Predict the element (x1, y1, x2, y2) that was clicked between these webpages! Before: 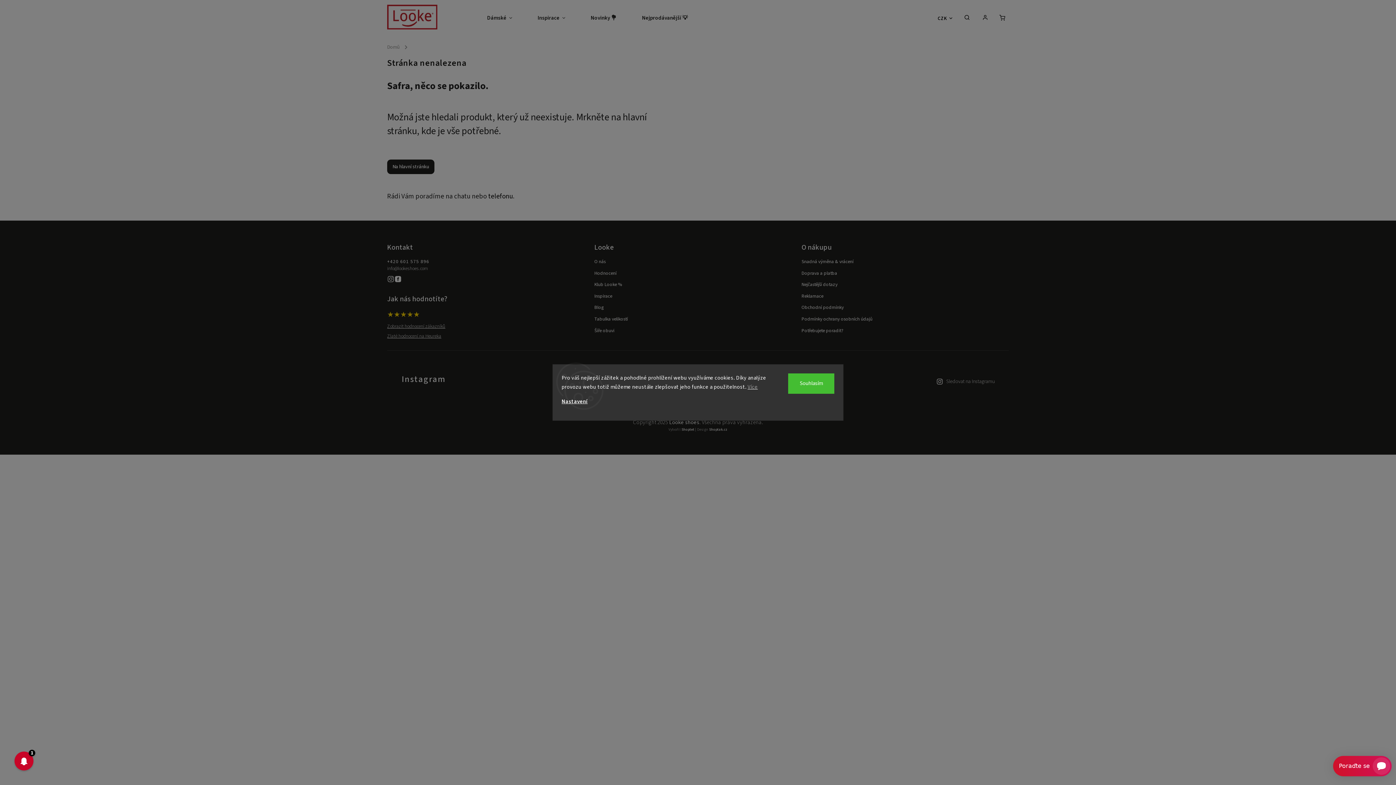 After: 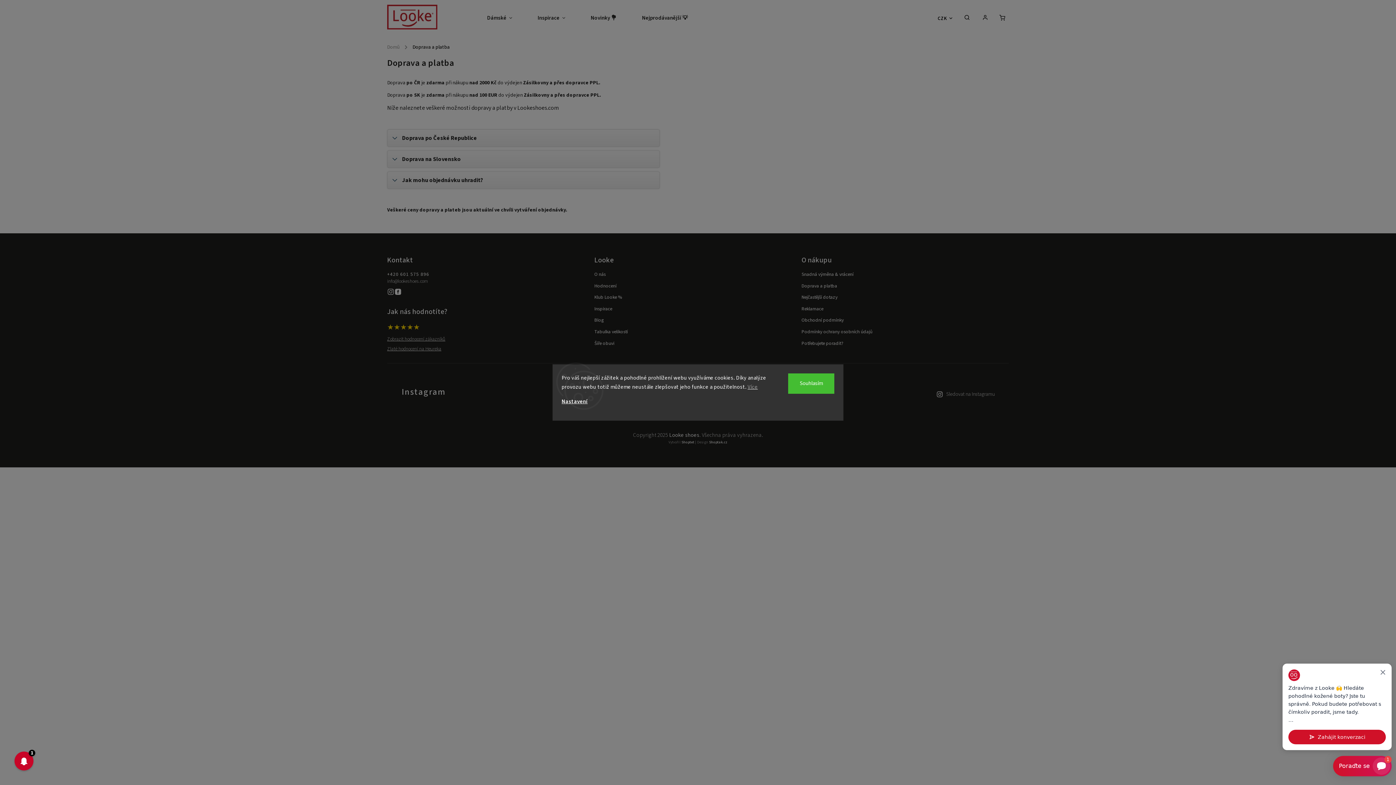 Action: label: Doprava a platba bbox: (801, 269, 1003, 276)